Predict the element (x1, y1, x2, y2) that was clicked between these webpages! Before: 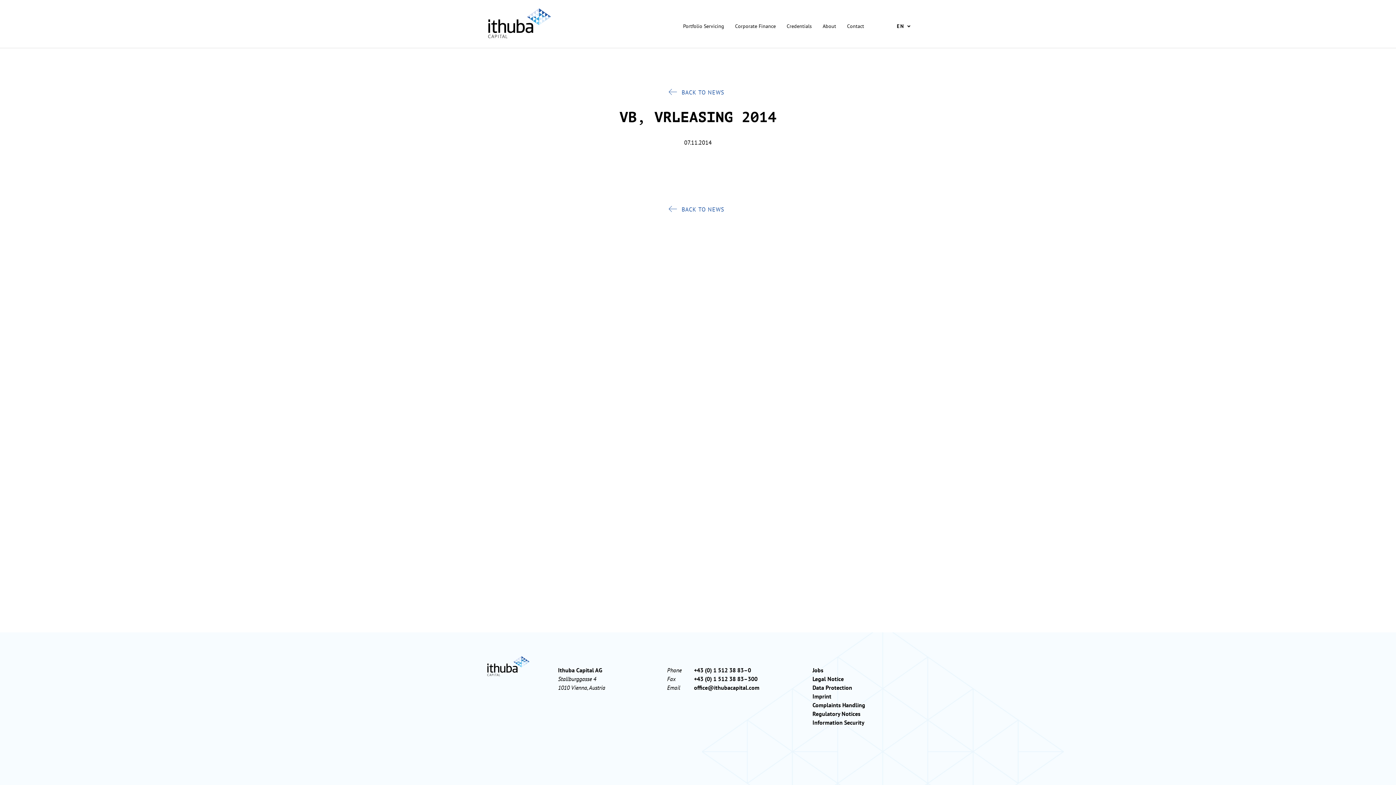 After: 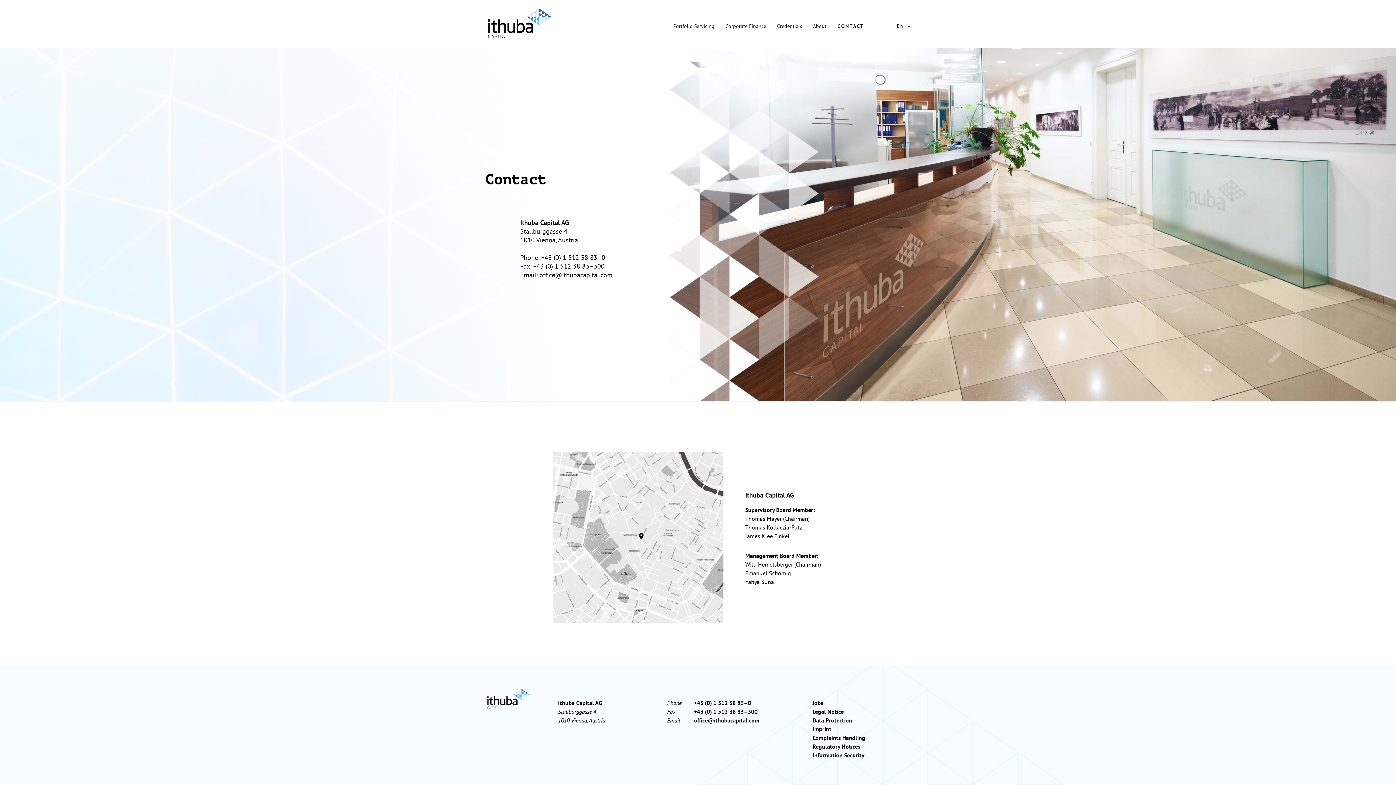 Action: label: Contact bbox: (847, 22, 864, 29)